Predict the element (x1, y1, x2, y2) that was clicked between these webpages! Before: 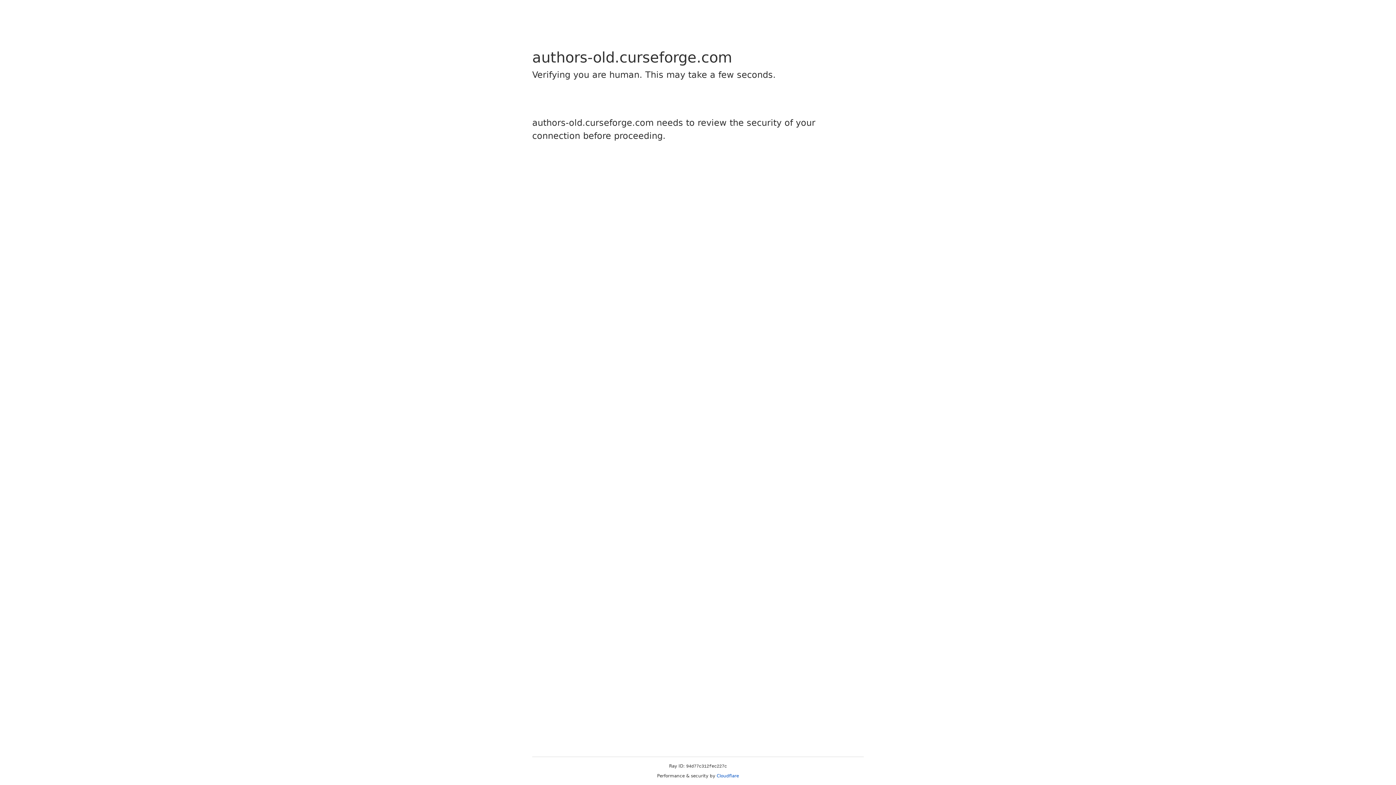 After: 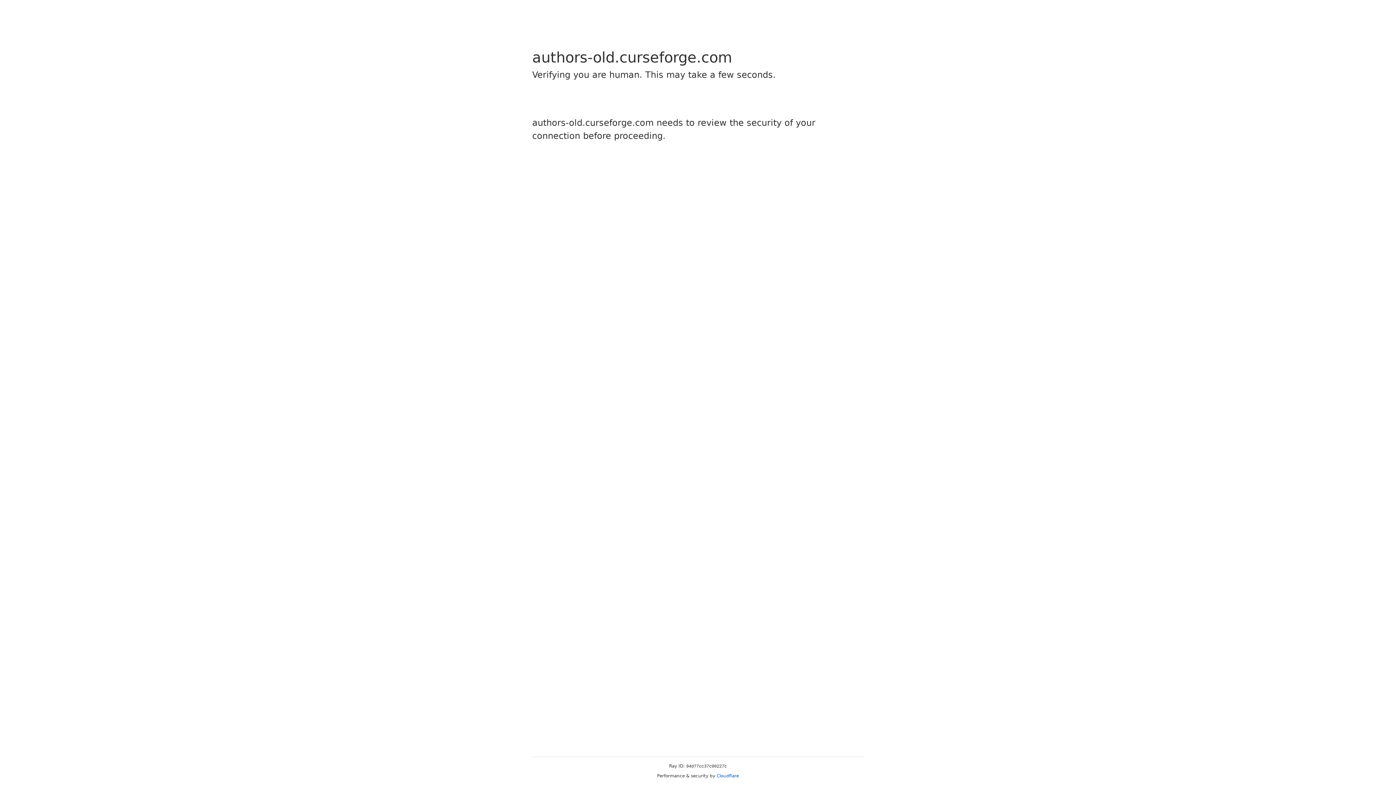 Action: label: Cloudflare bbox: (716, 773, 739, 778)